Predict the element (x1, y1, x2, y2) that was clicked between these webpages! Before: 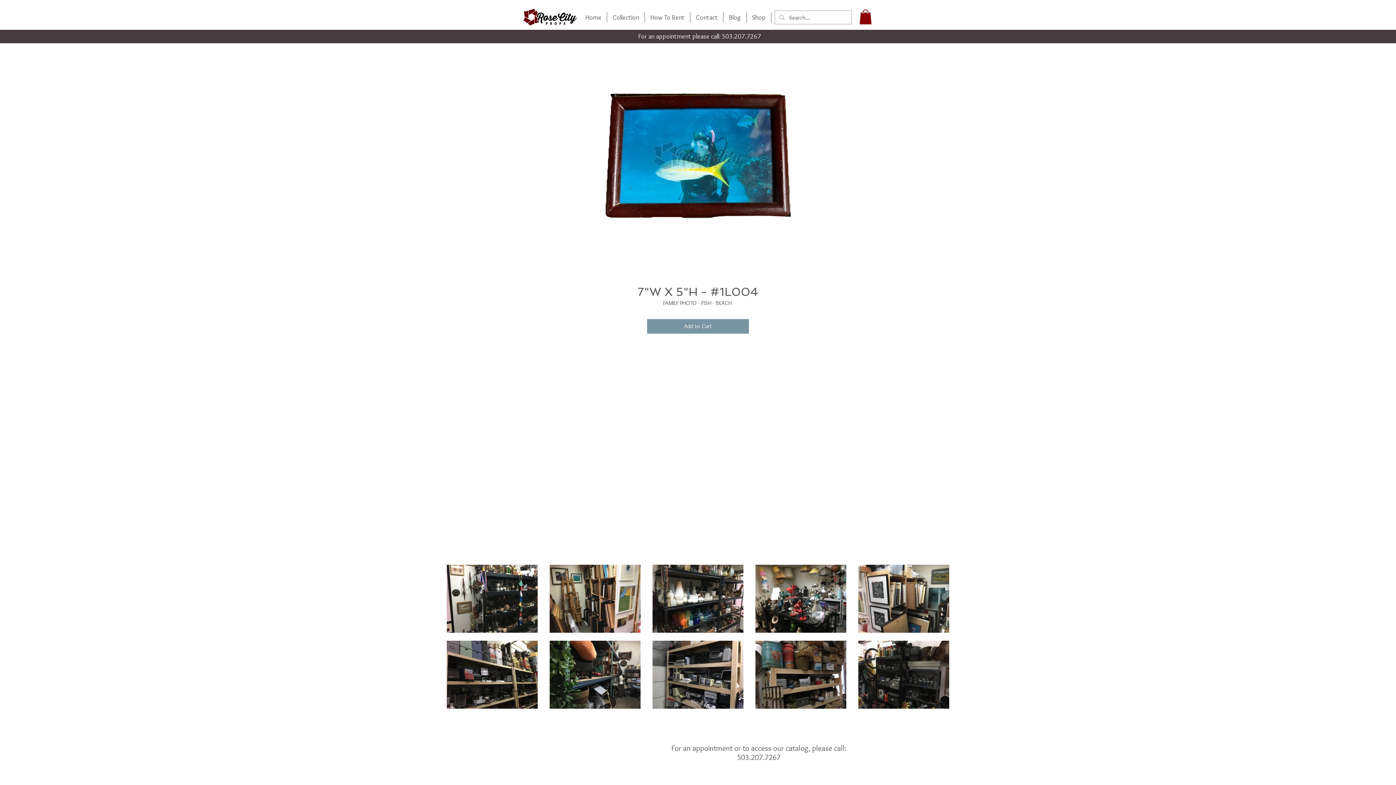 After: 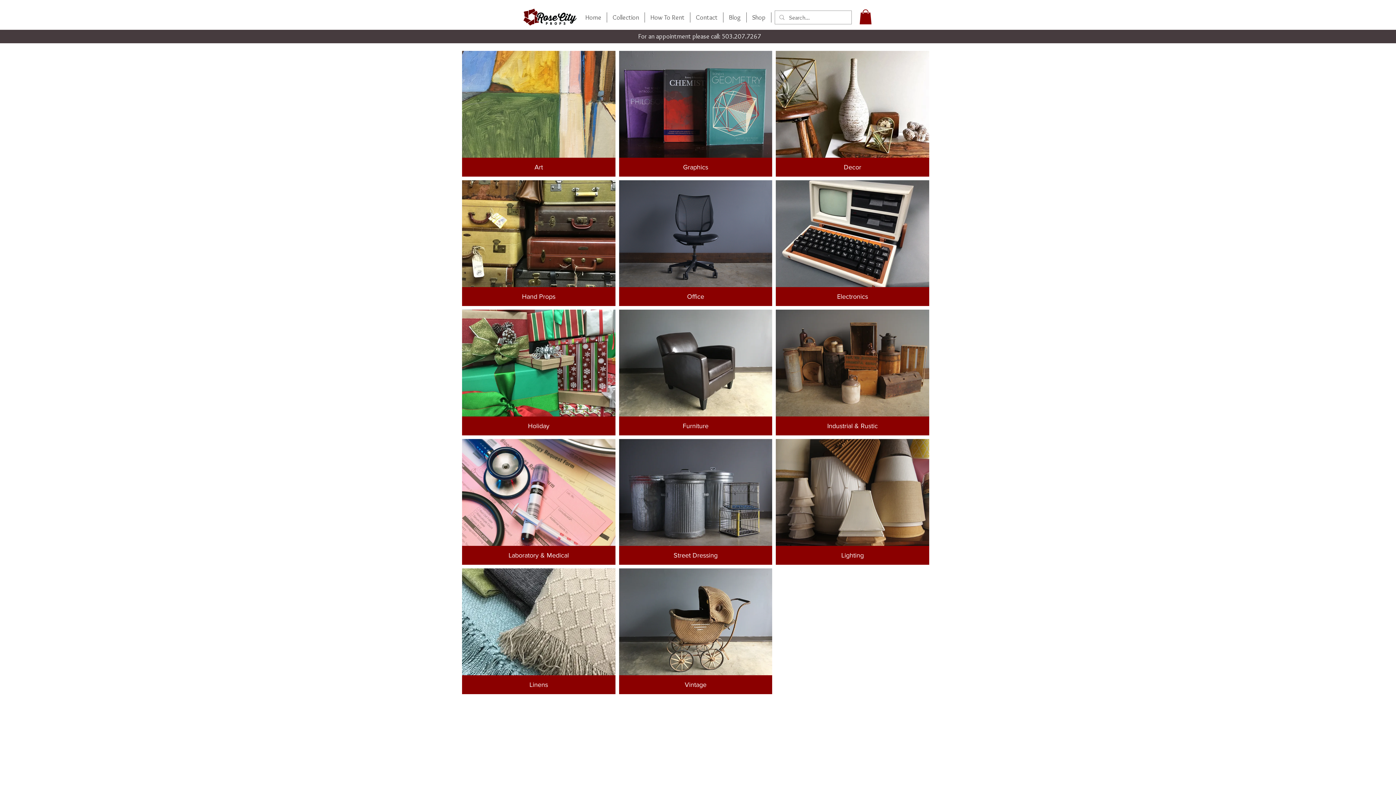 Action: bbox: (607, 12, 644, 22) label: Collection